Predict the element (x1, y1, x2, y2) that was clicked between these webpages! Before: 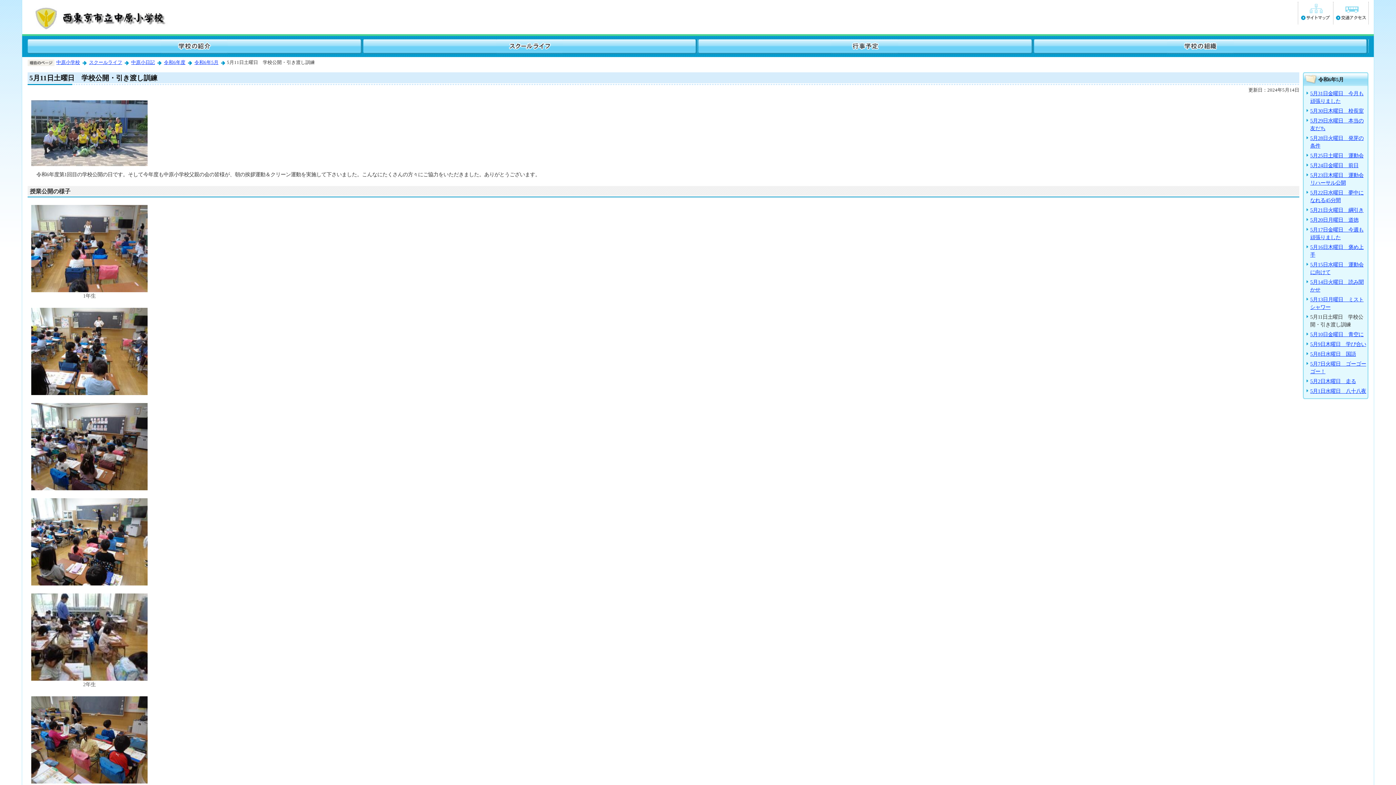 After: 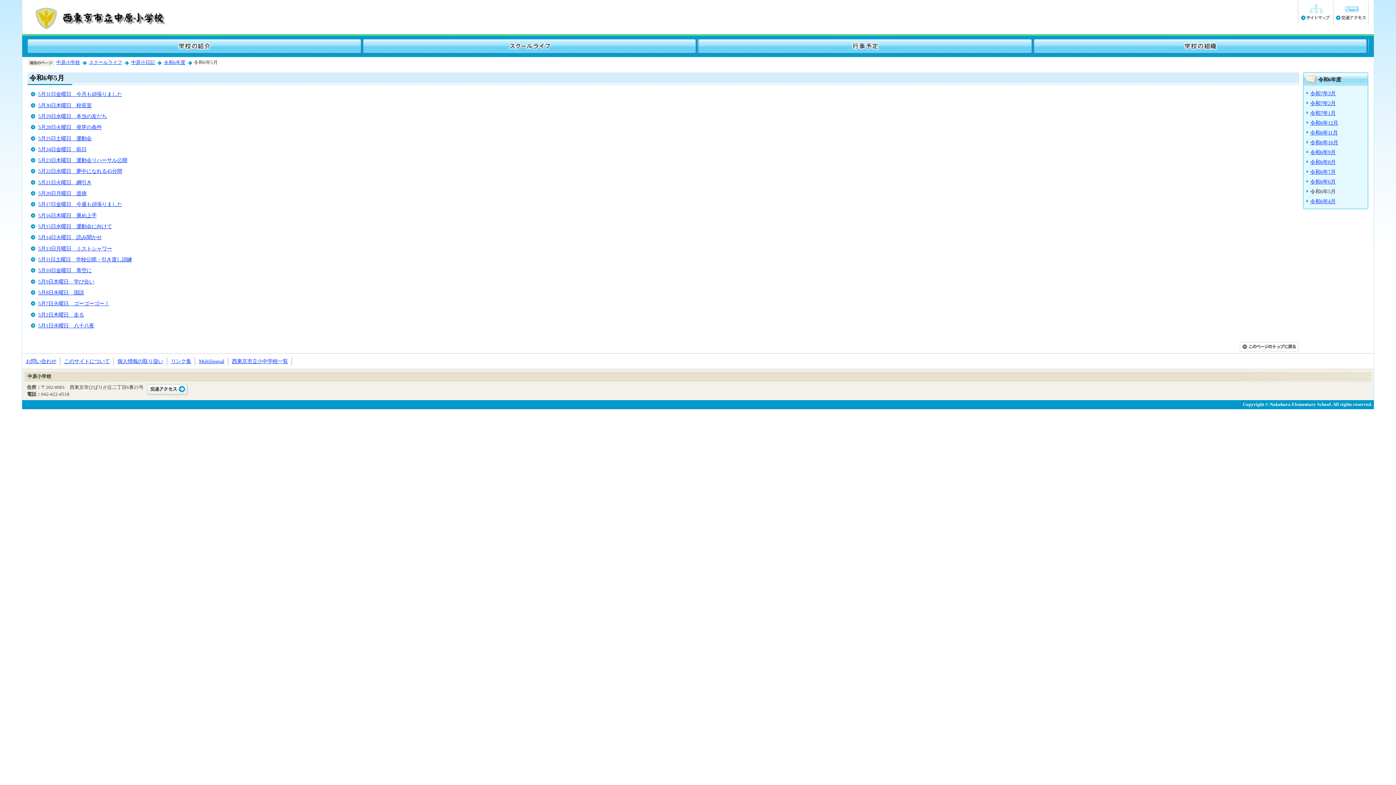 Action: label: 令和6年5月 bbox: (194, 60, 218, 65)